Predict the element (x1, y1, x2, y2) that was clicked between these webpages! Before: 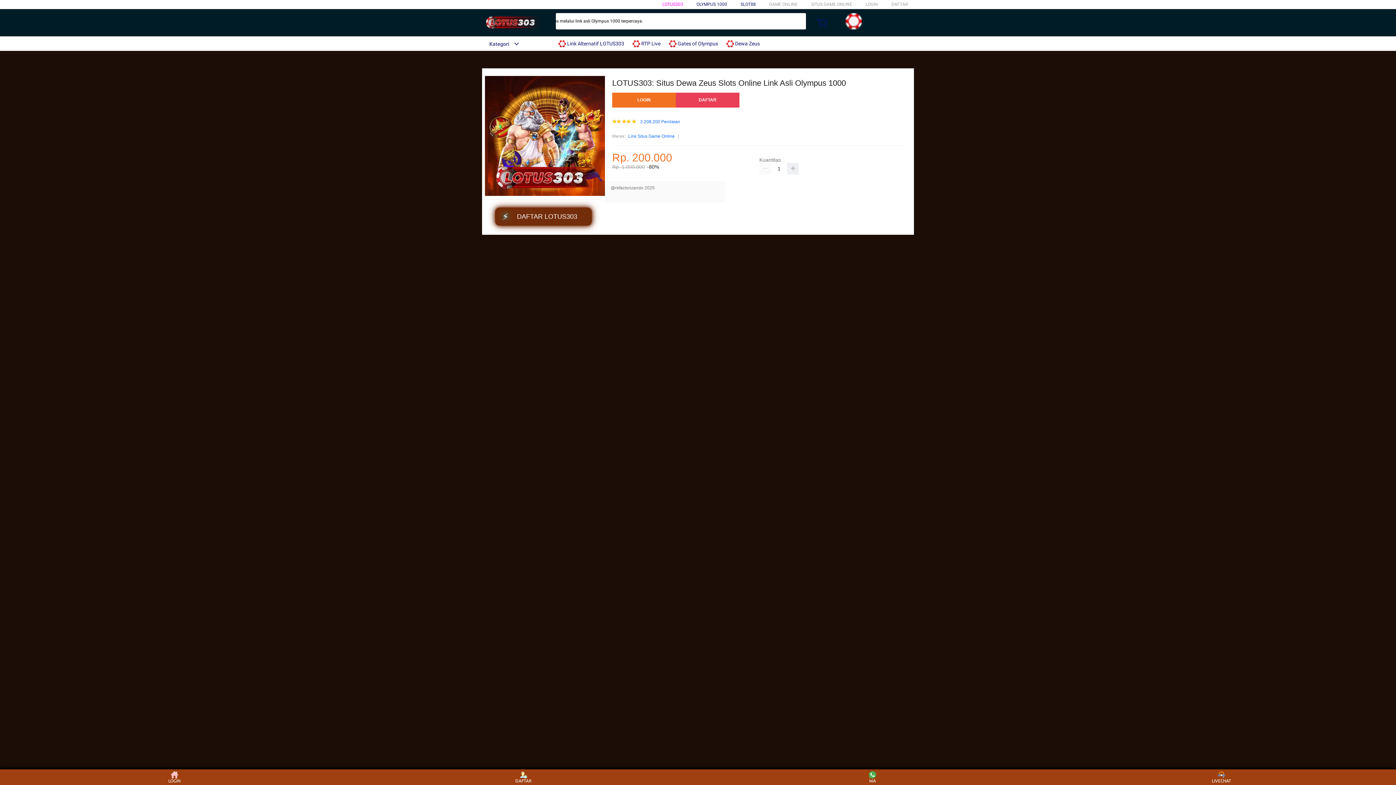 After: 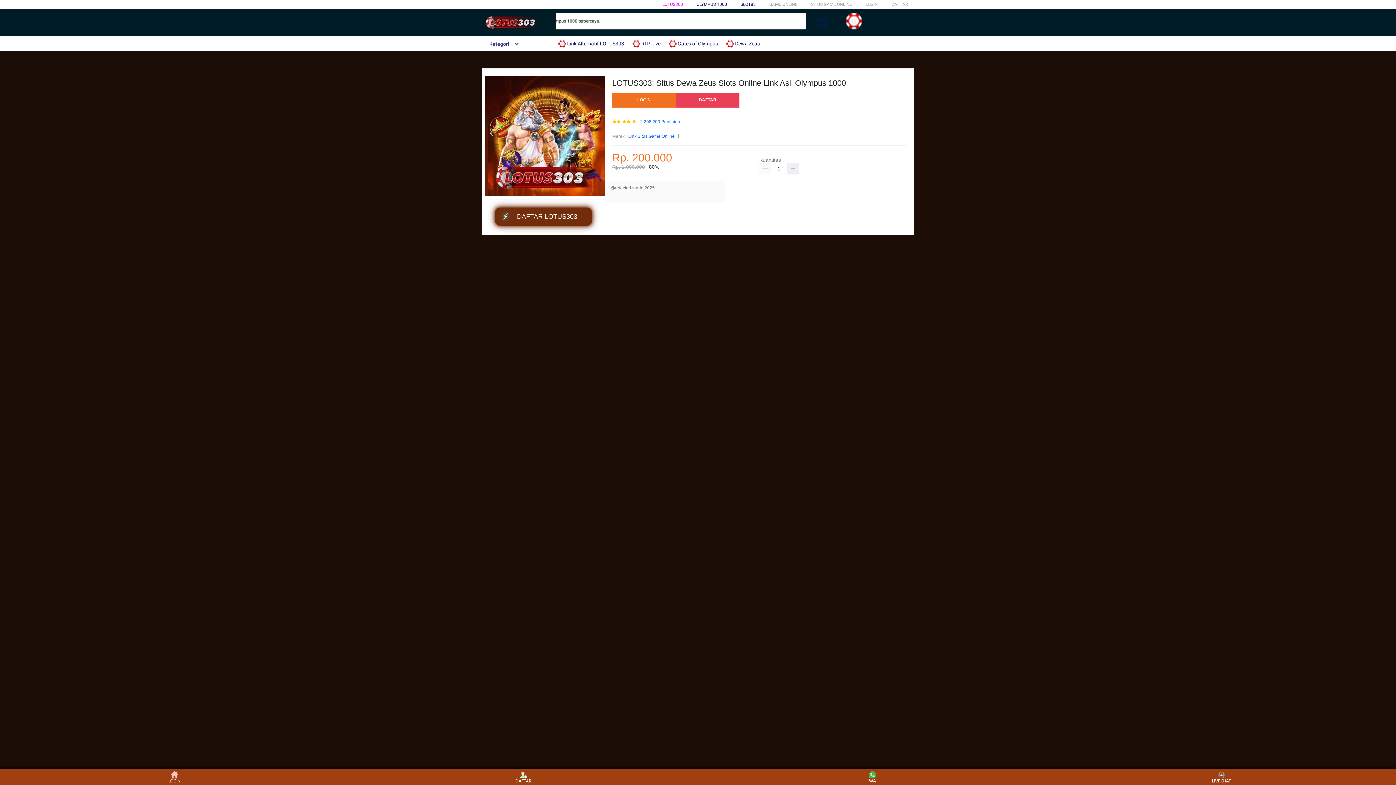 Action: label: Link Situs Game Online bbox: (628, 132, 674, 140)